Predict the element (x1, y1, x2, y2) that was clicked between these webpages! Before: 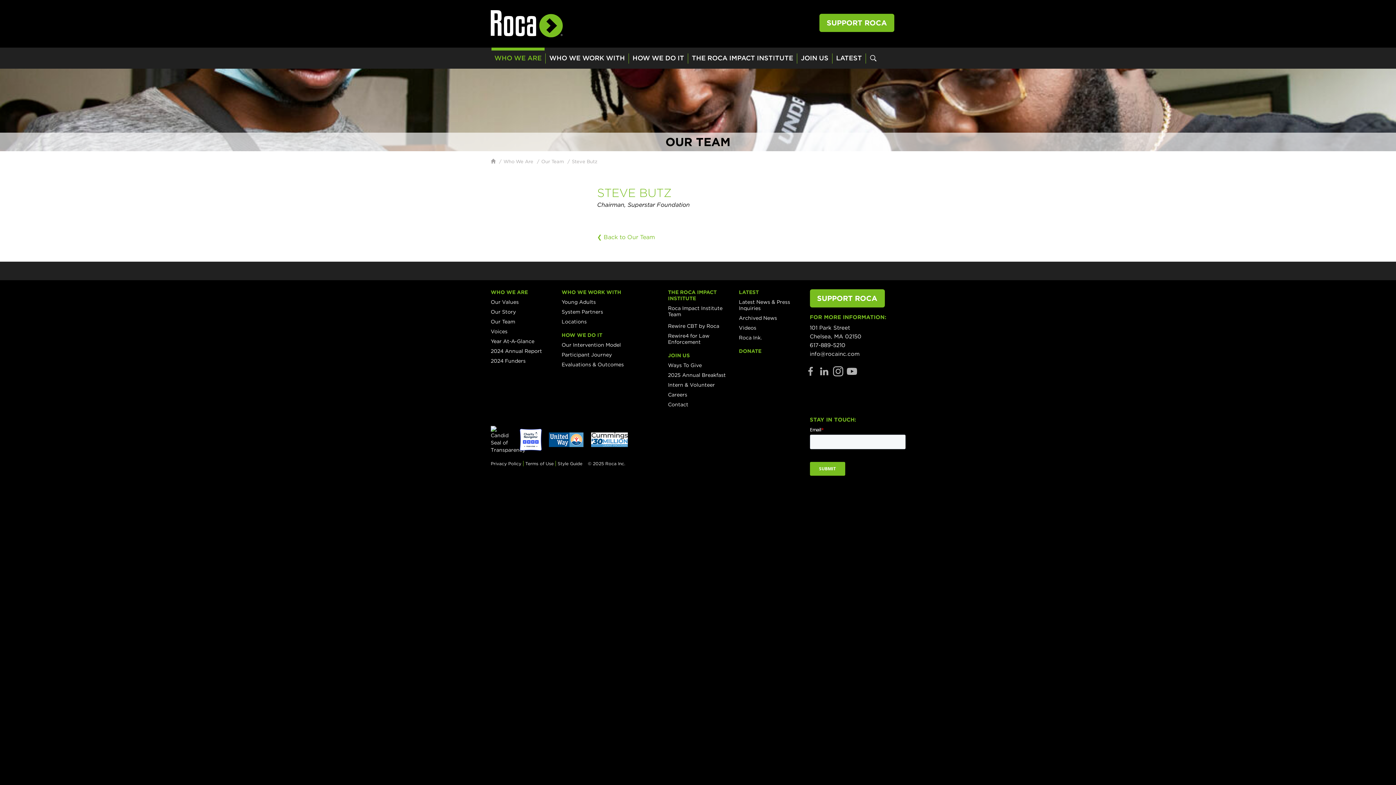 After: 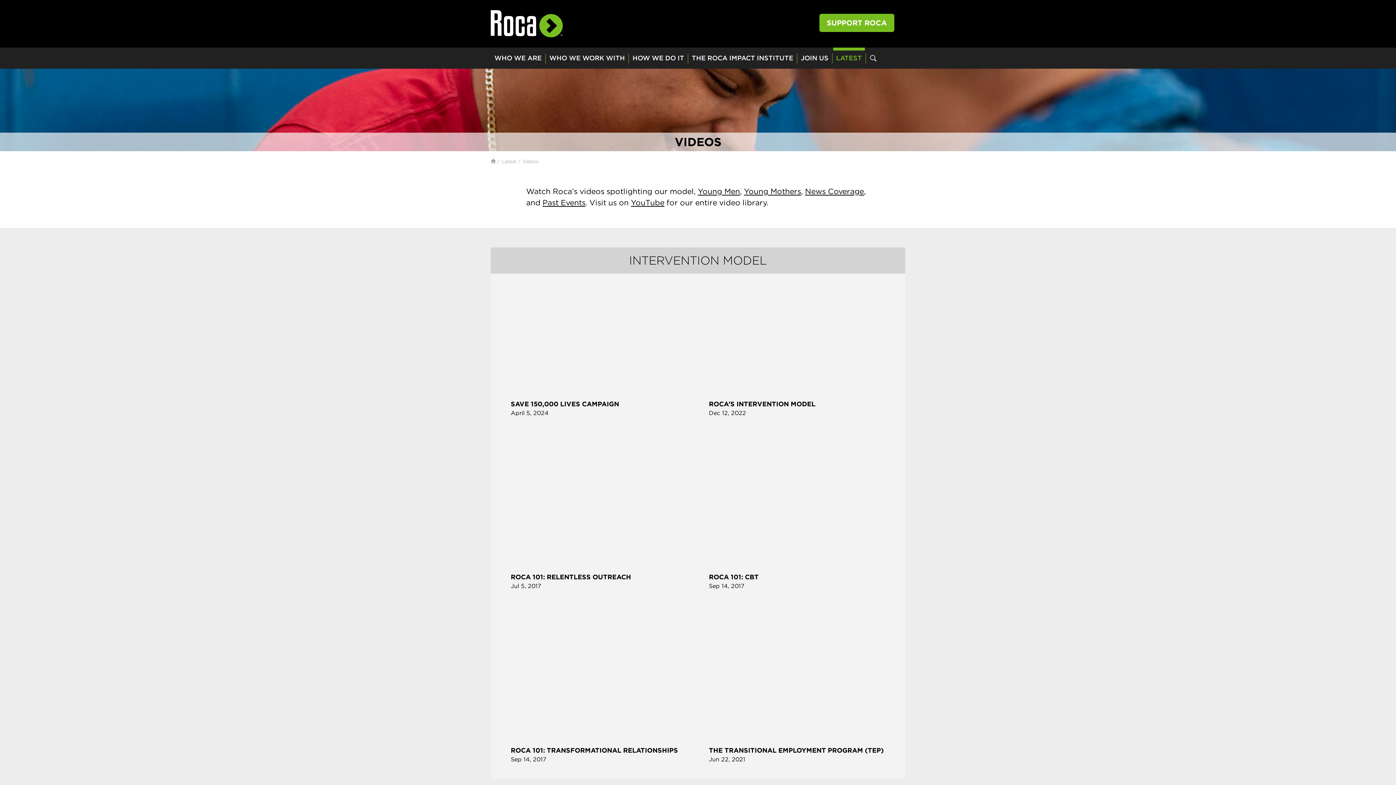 Action: label: Videos bbox: (739, 325, 756, 330)